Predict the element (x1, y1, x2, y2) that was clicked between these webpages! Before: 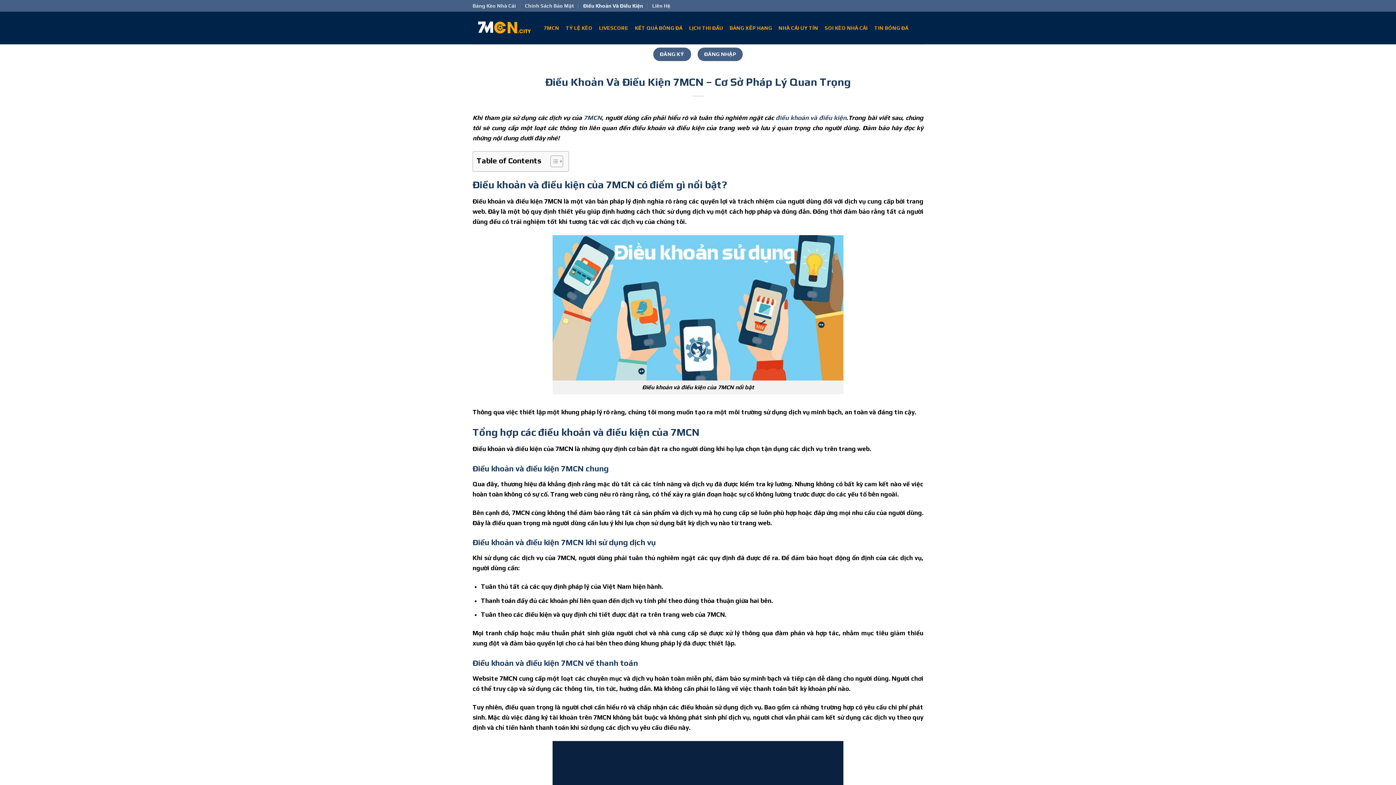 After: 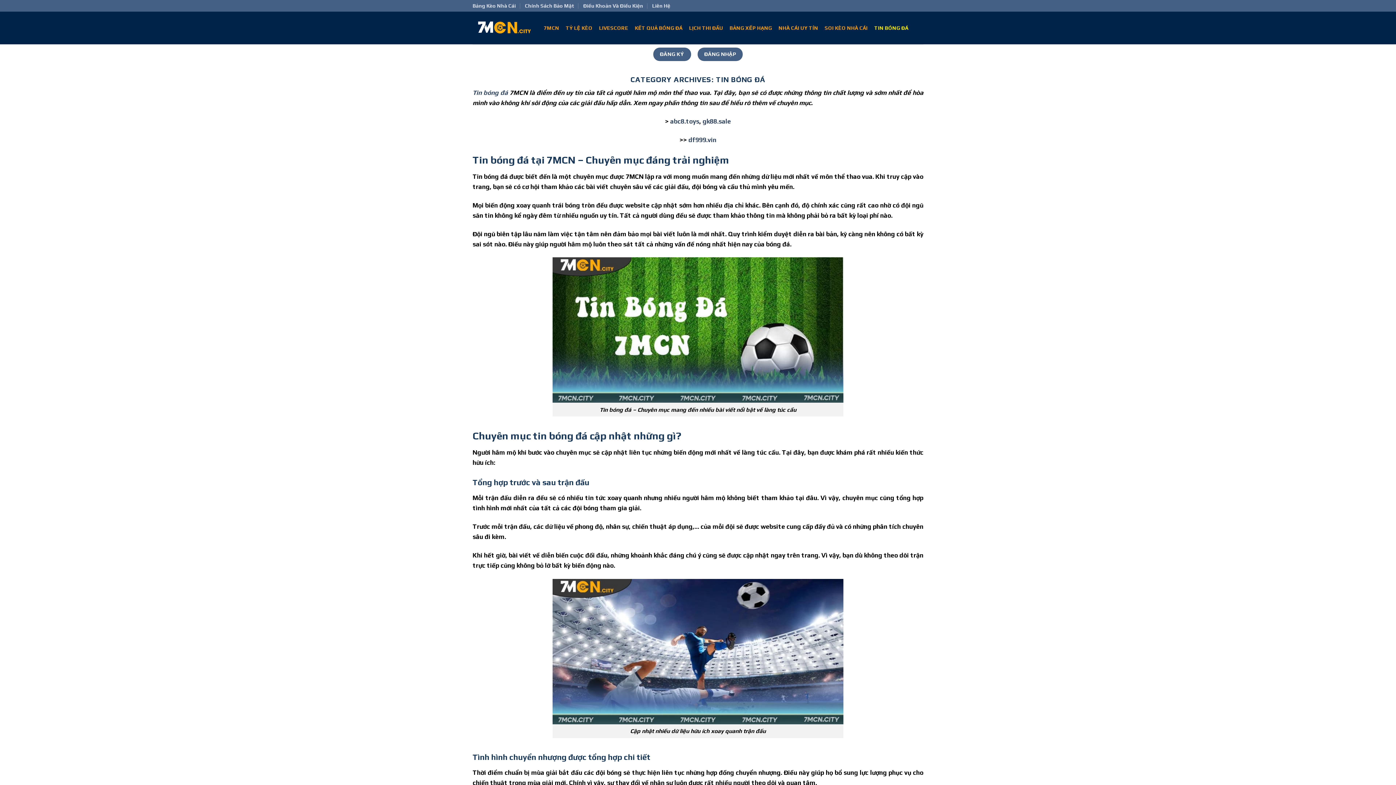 Action: bbox: (874, 21, 908, 34) label: TIN BÓNG ĐÁ